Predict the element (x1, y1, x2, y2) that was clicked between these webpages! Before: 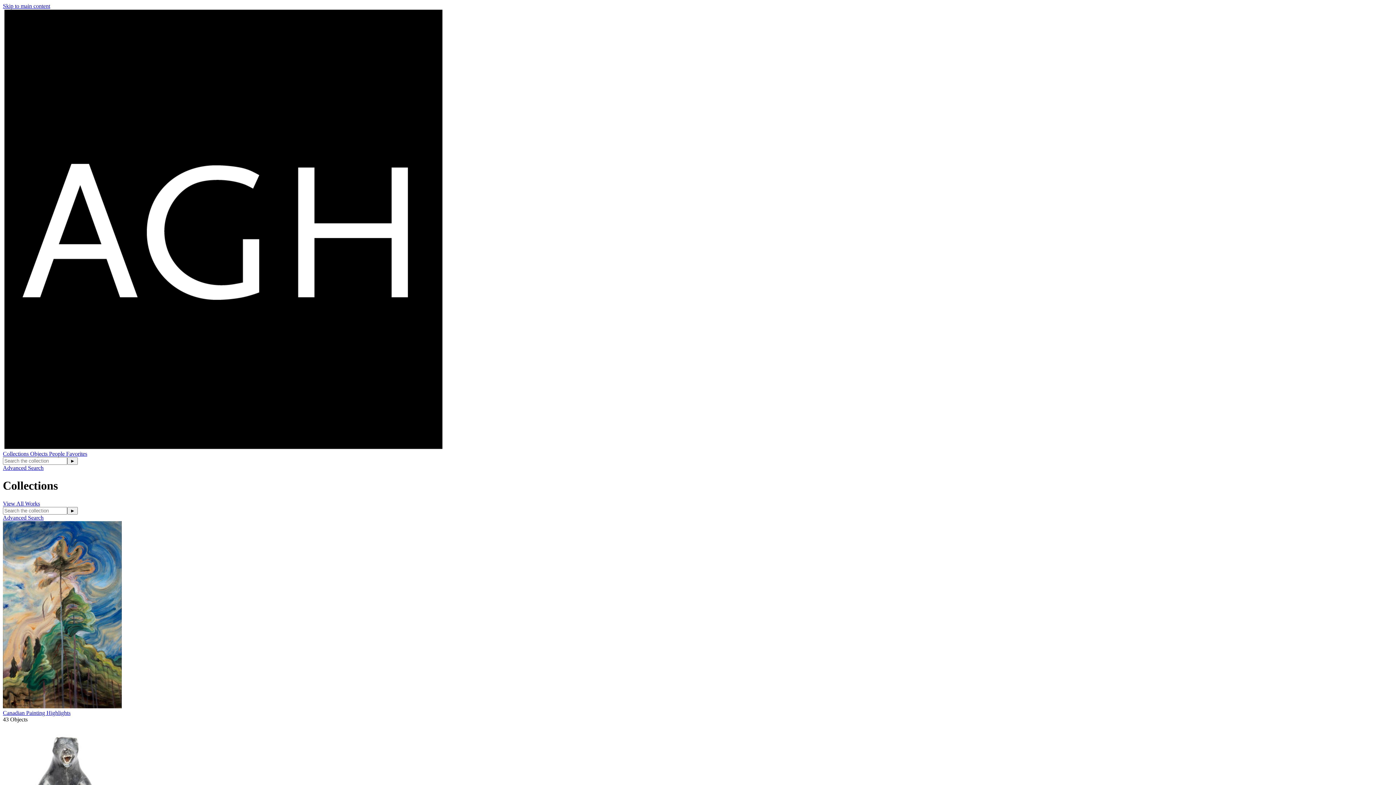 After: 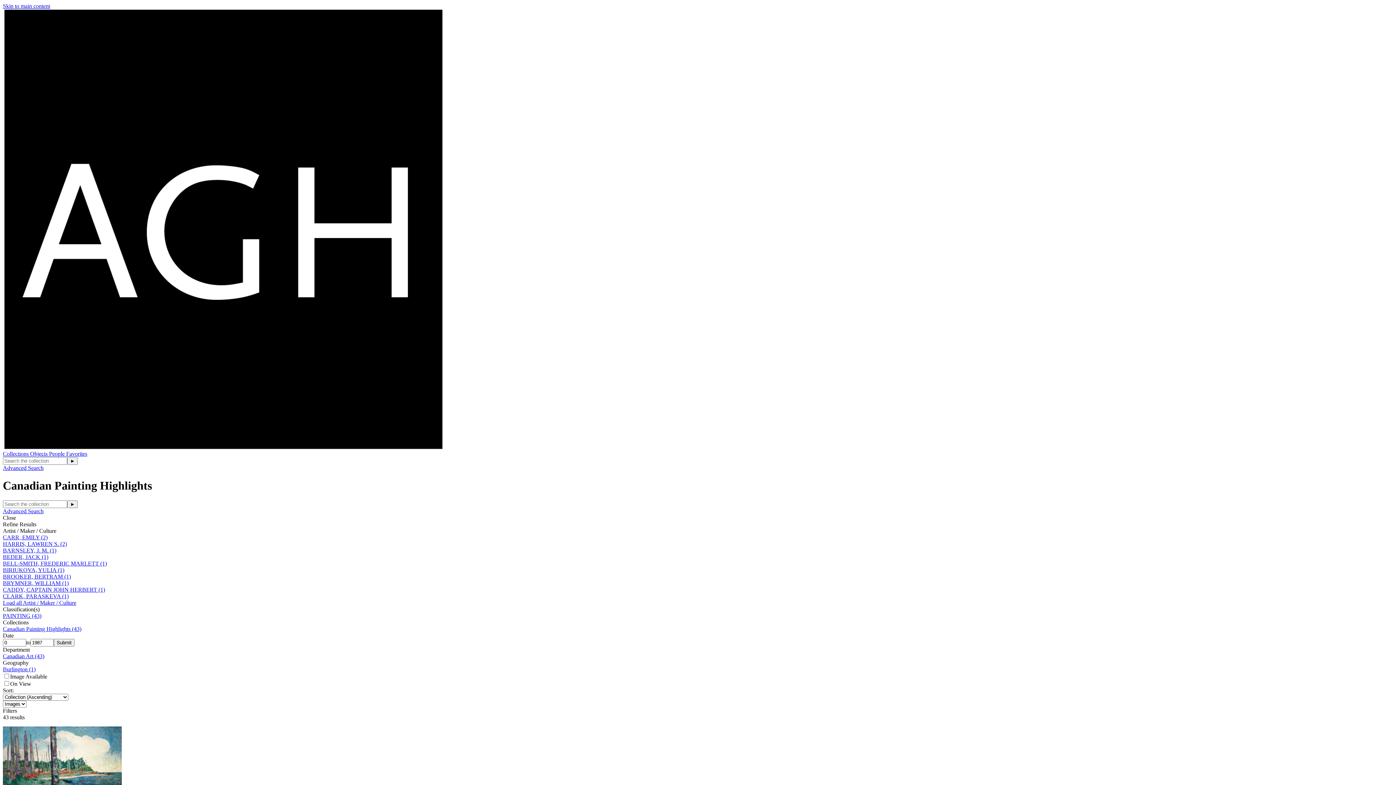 Action: label: Canadian Painting Highlights bbox: (2, 710, 70, 716)